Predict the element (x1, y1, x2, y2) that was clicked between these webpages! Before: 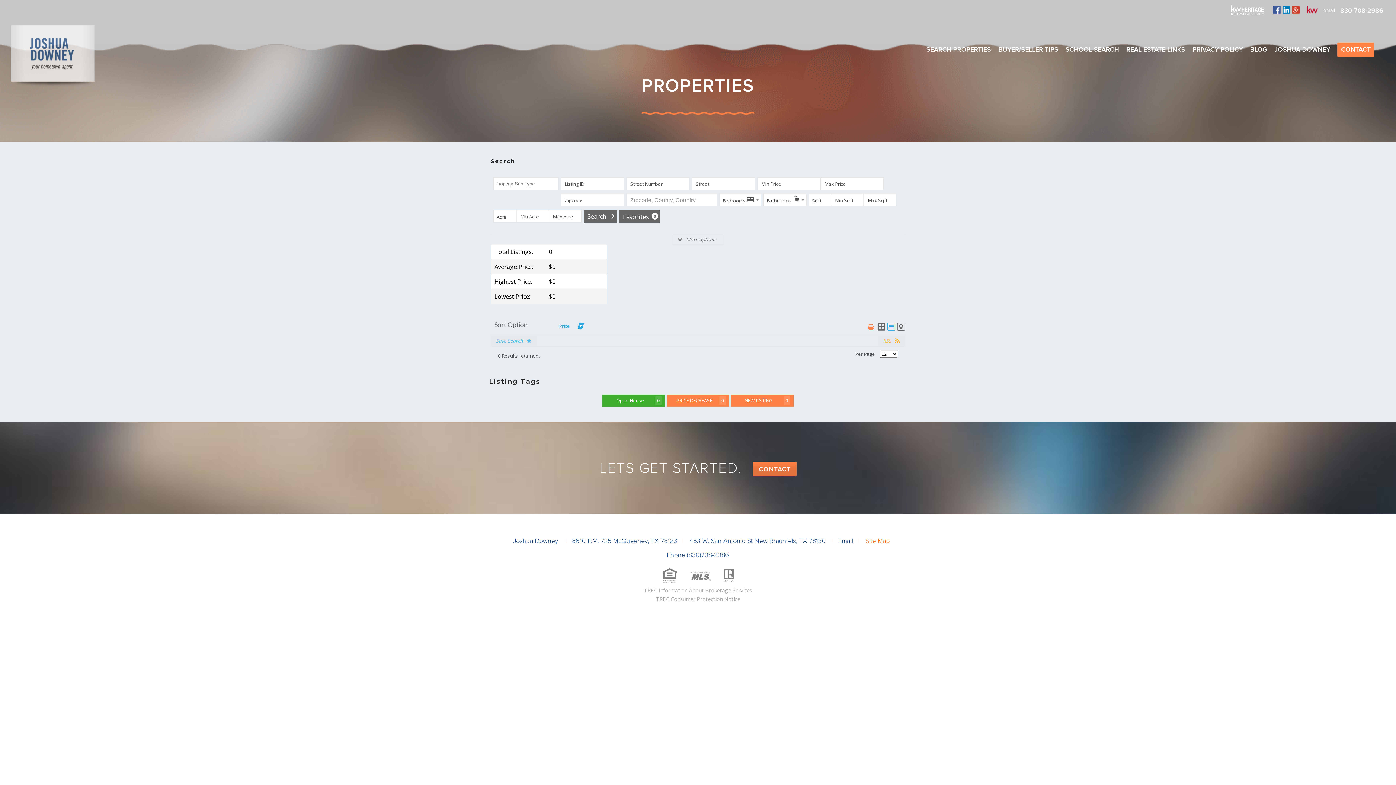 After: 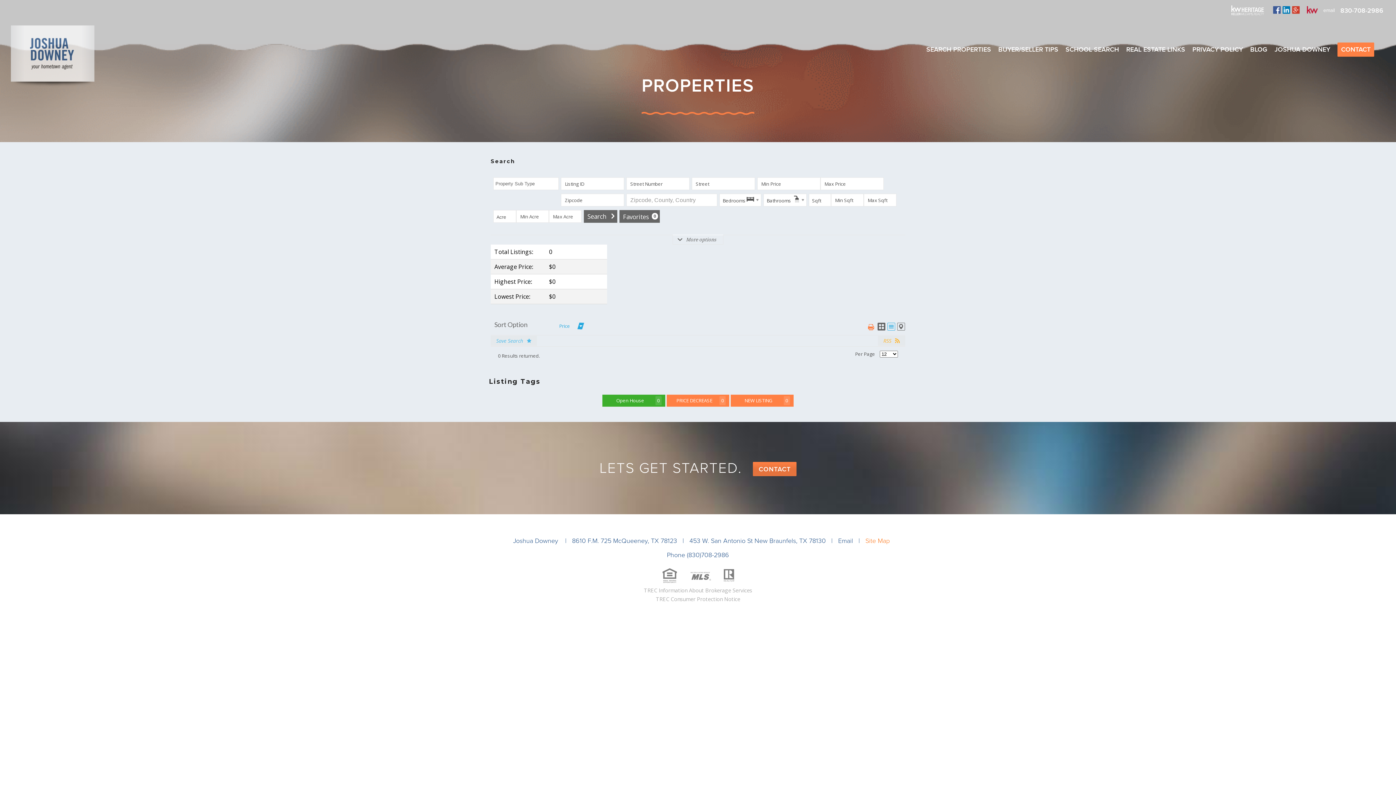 Action: bbox: (838, 537, 853, 545) label: Email